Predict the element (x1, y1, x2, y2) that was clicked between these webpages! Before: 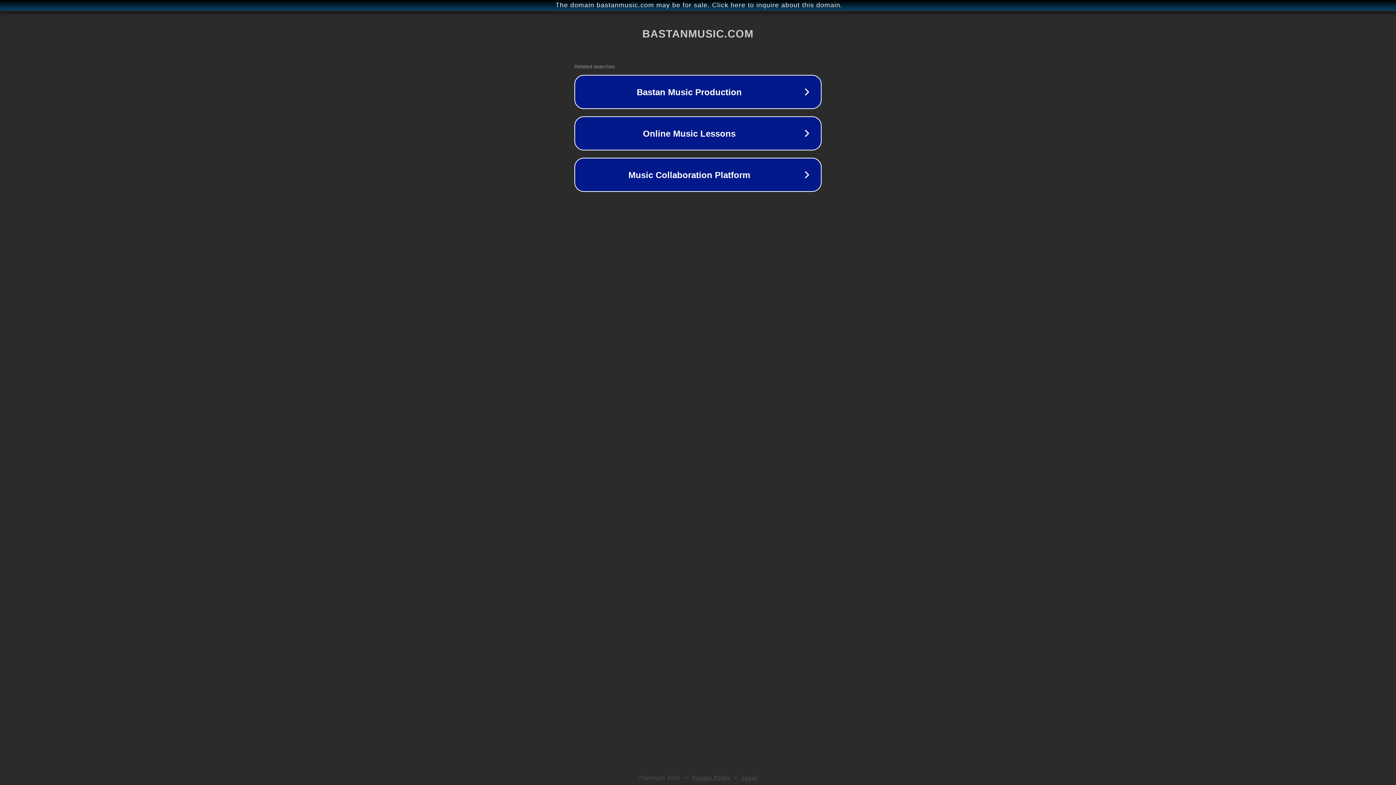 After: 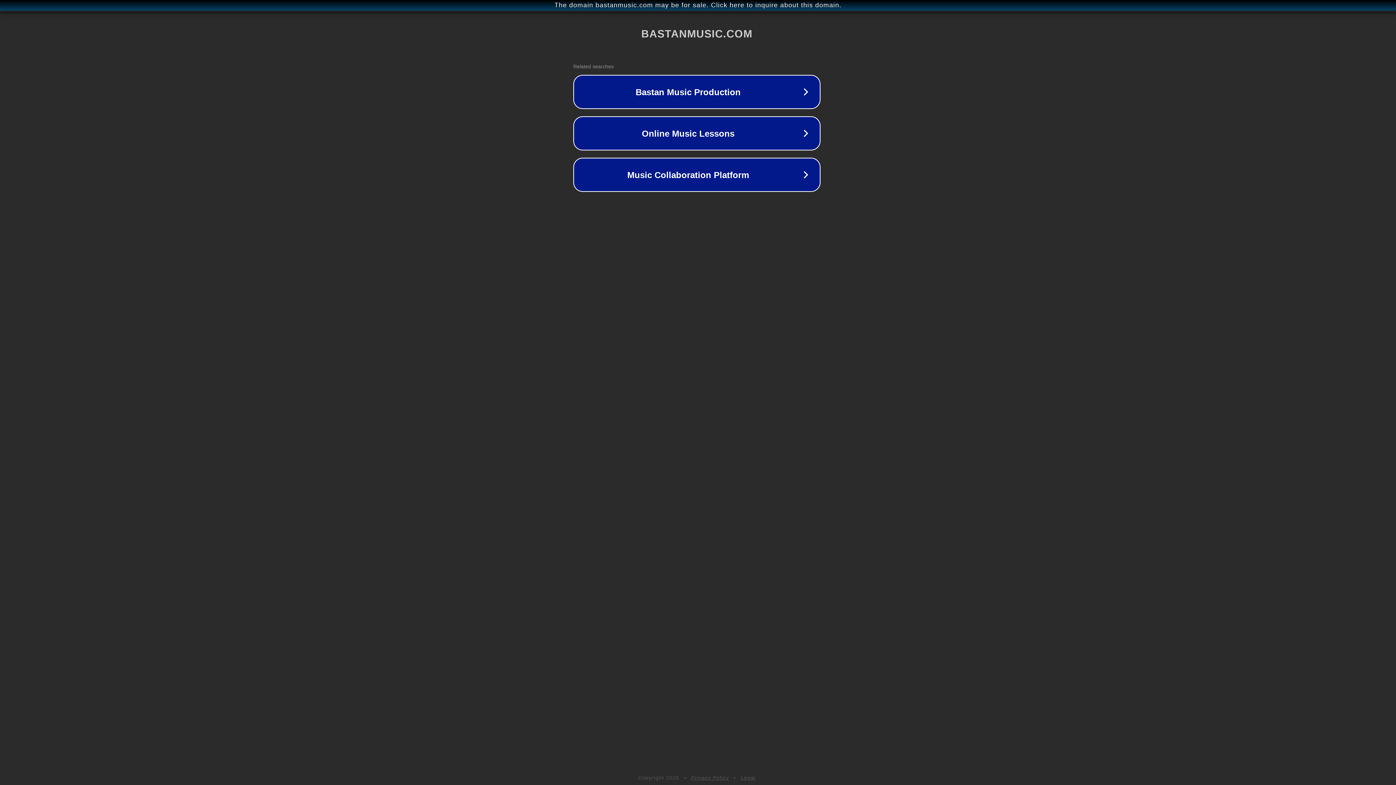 Action: bbox: (1, 1, 1397, 9) label: The domain bastanmusic.com may be for sale. Click here to inquire about this domain.